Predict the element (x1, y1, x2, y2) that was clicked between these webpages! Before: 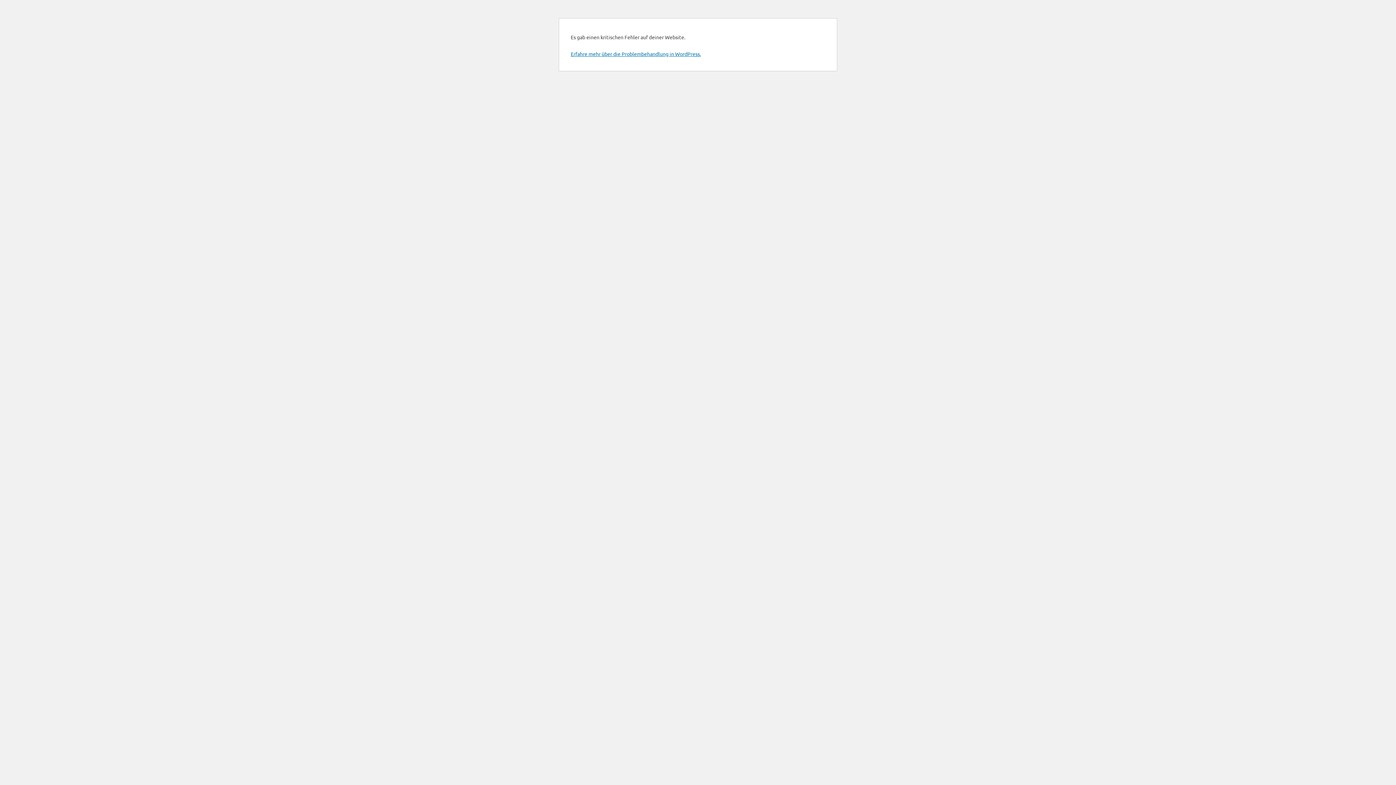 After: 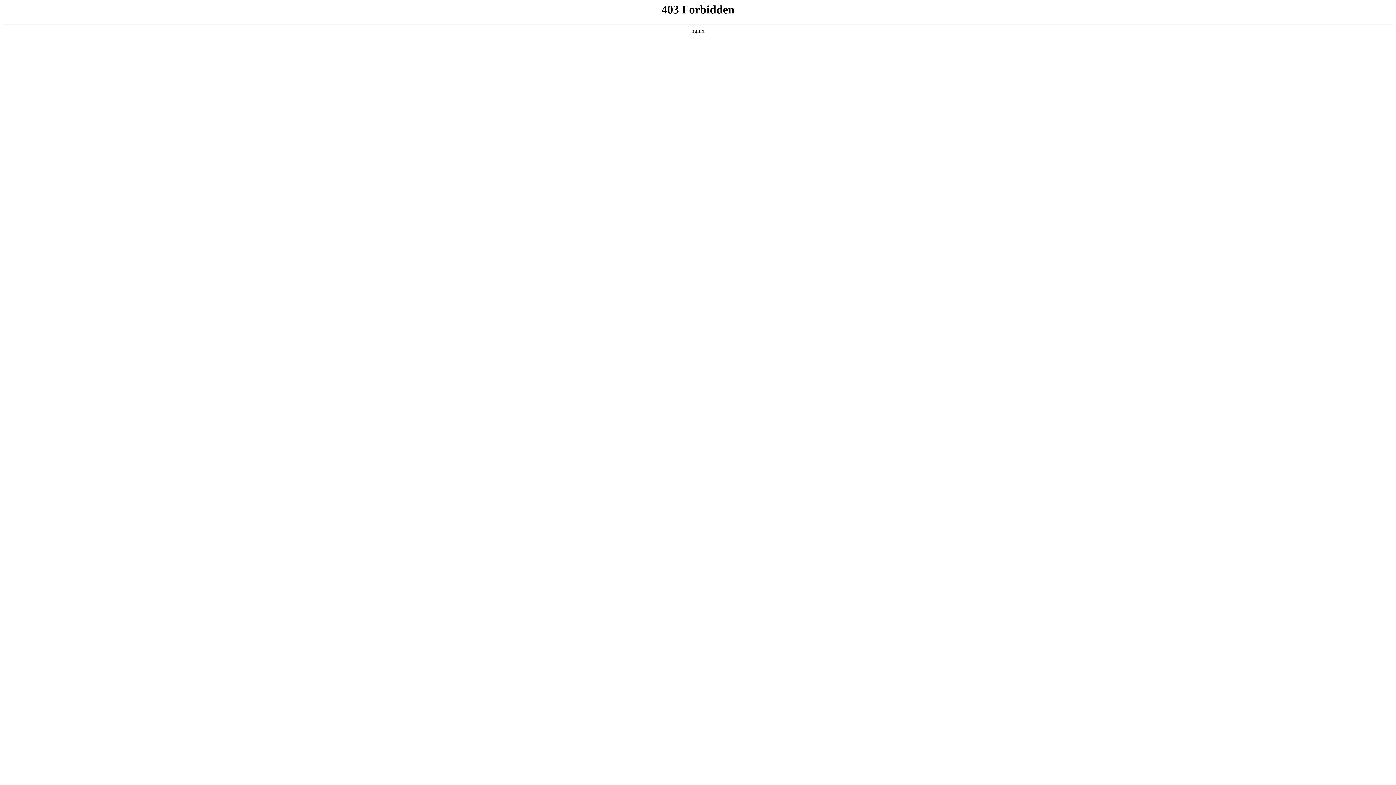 Action: bbox: (570, 50, 701, 57) label: Erfahre mehr über die Problembehandlung in WordPress.